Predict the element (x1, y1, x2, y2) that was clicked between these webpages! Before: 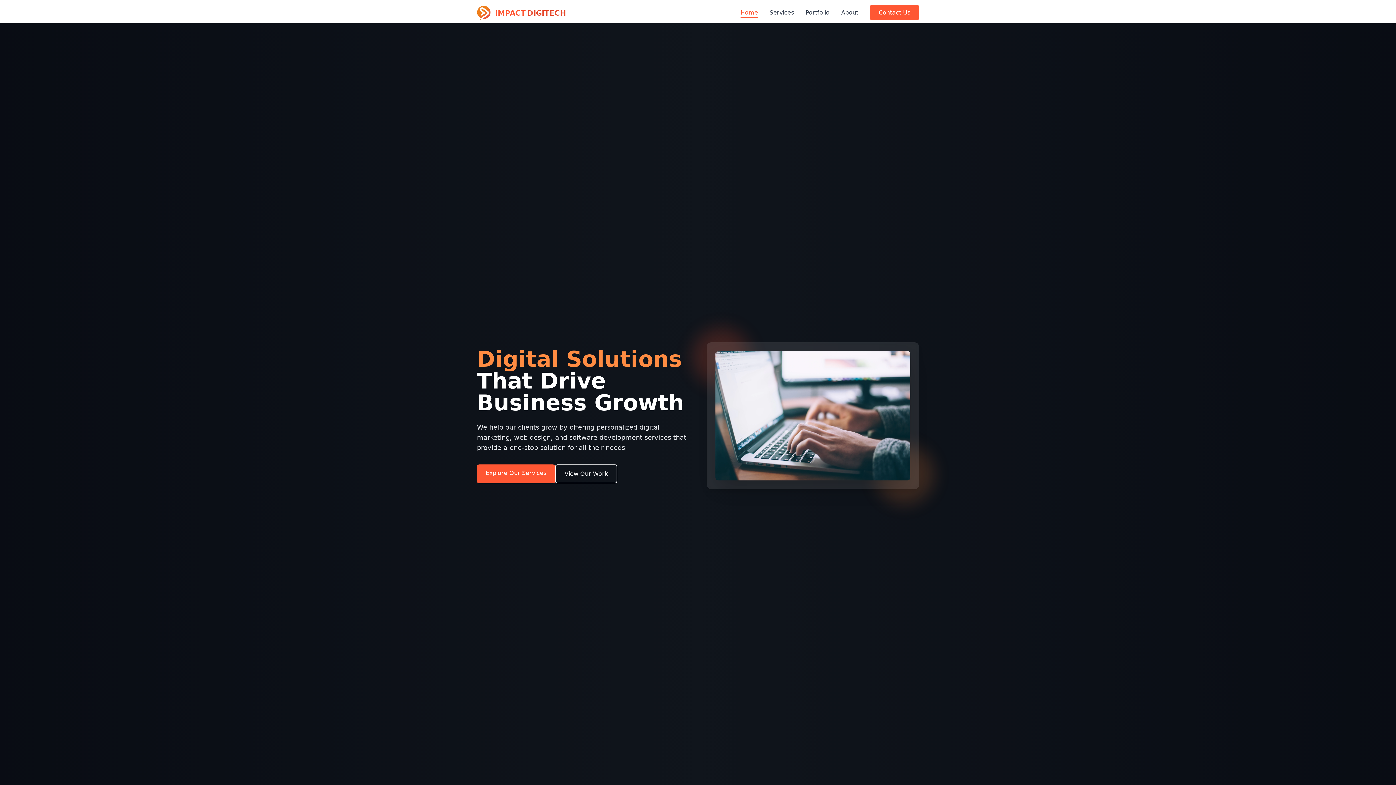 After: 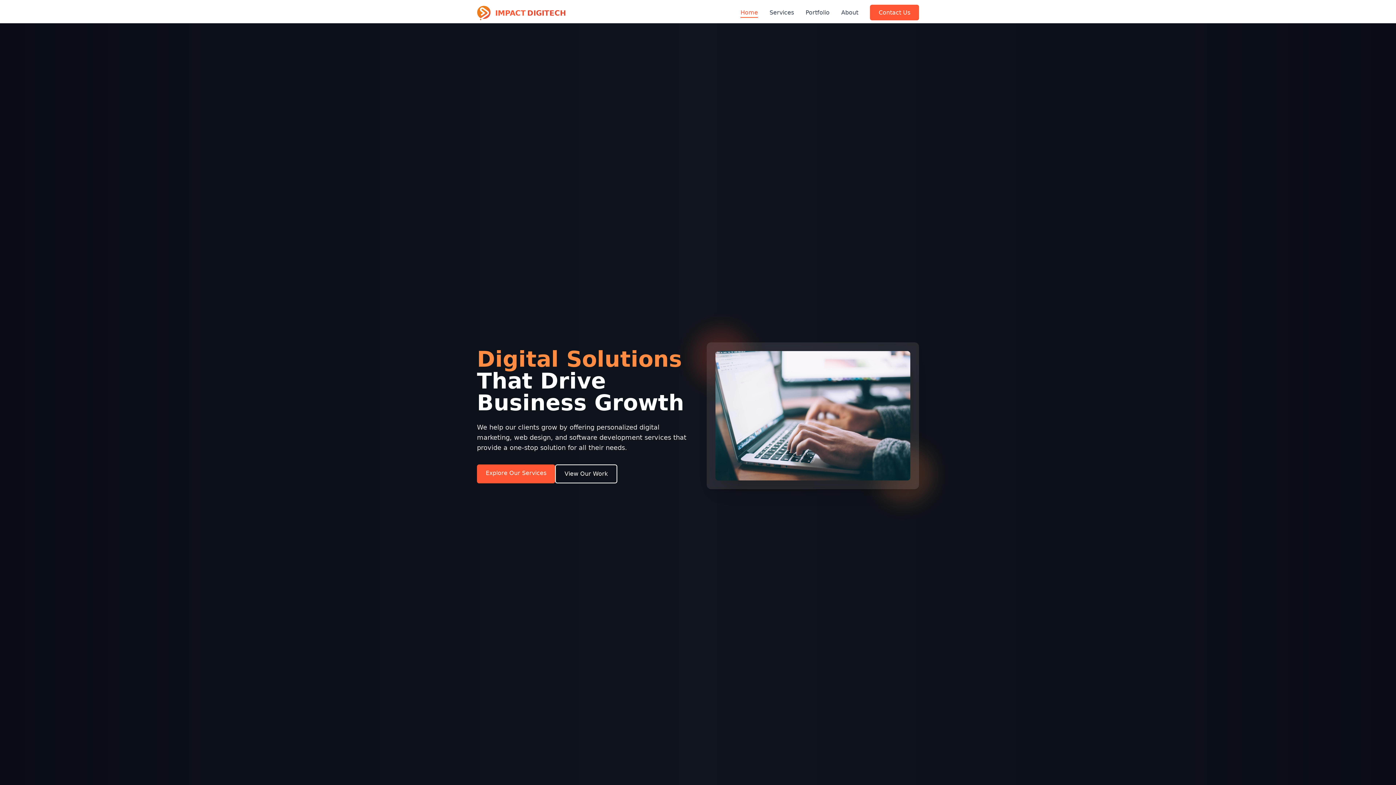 Action: label: IMPACTDIGITECH bbox: (477, 5, 566, 20)